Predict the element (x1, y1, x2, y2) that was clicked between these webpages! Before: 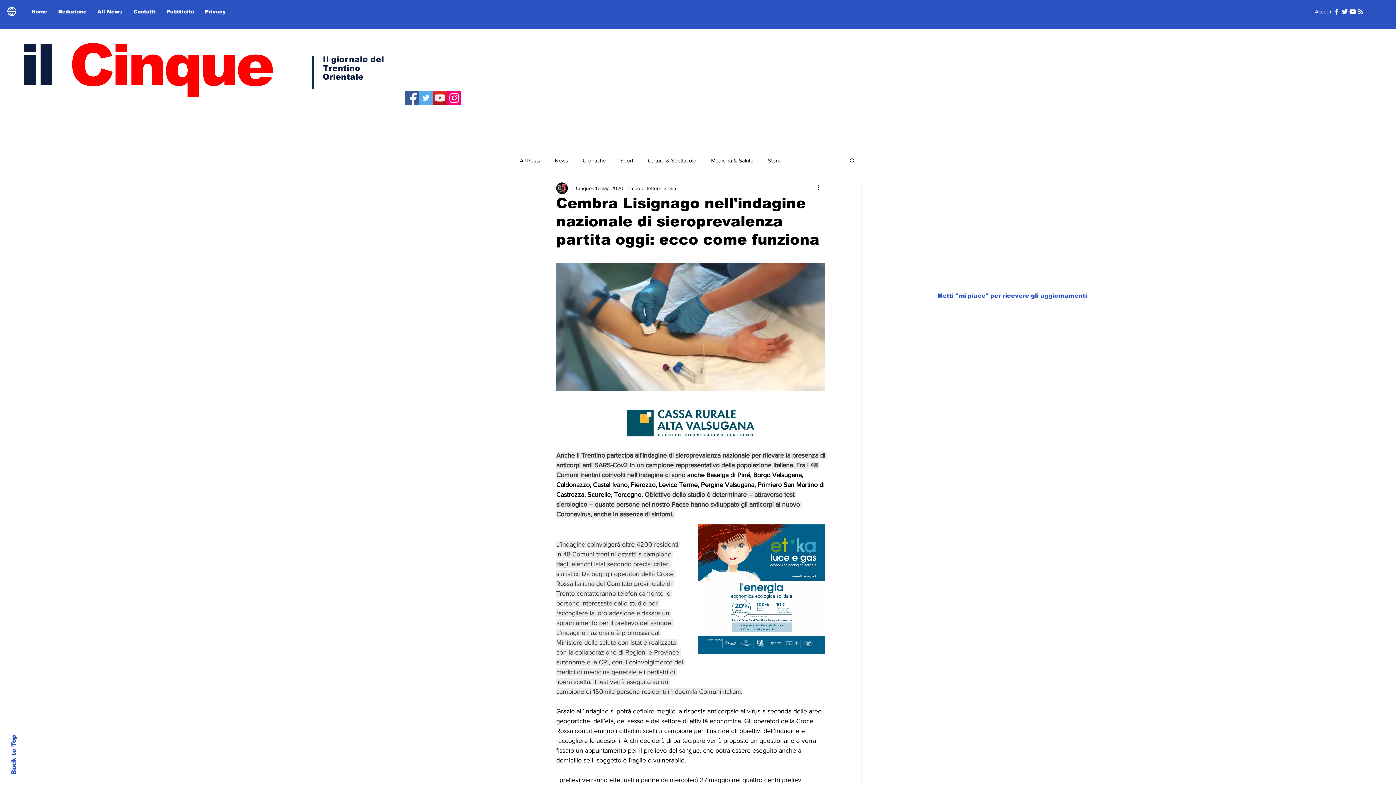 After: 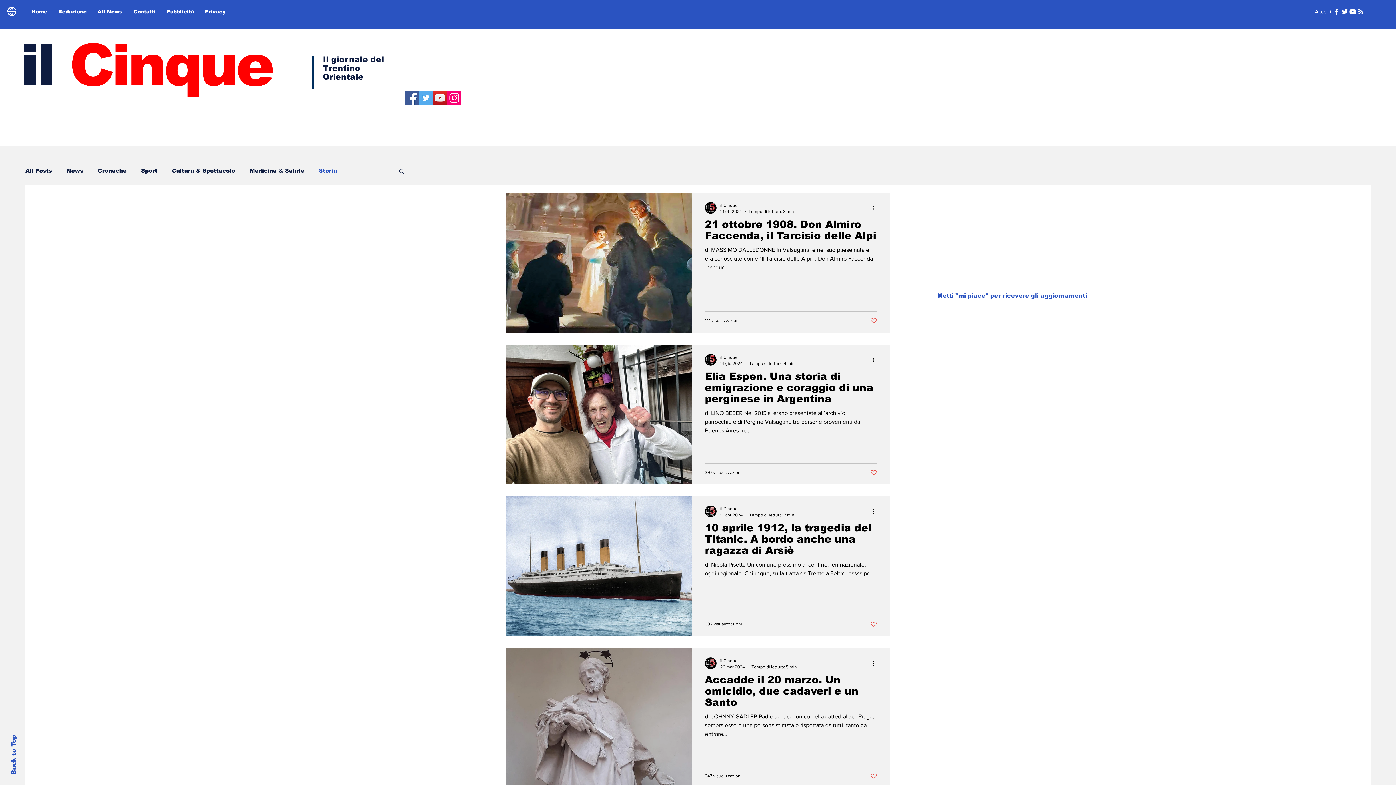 Action: bbox: (768, 156, 781, 164) label: Storia